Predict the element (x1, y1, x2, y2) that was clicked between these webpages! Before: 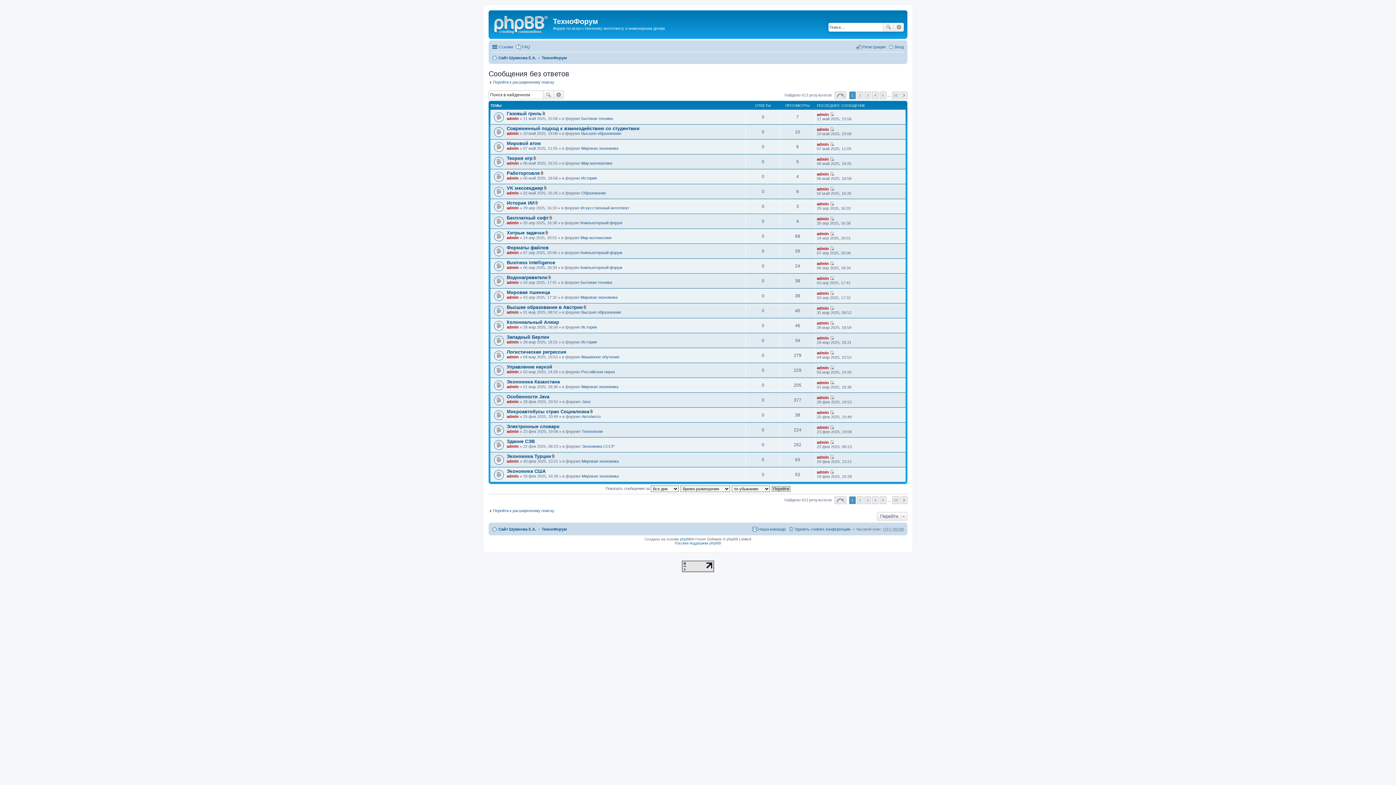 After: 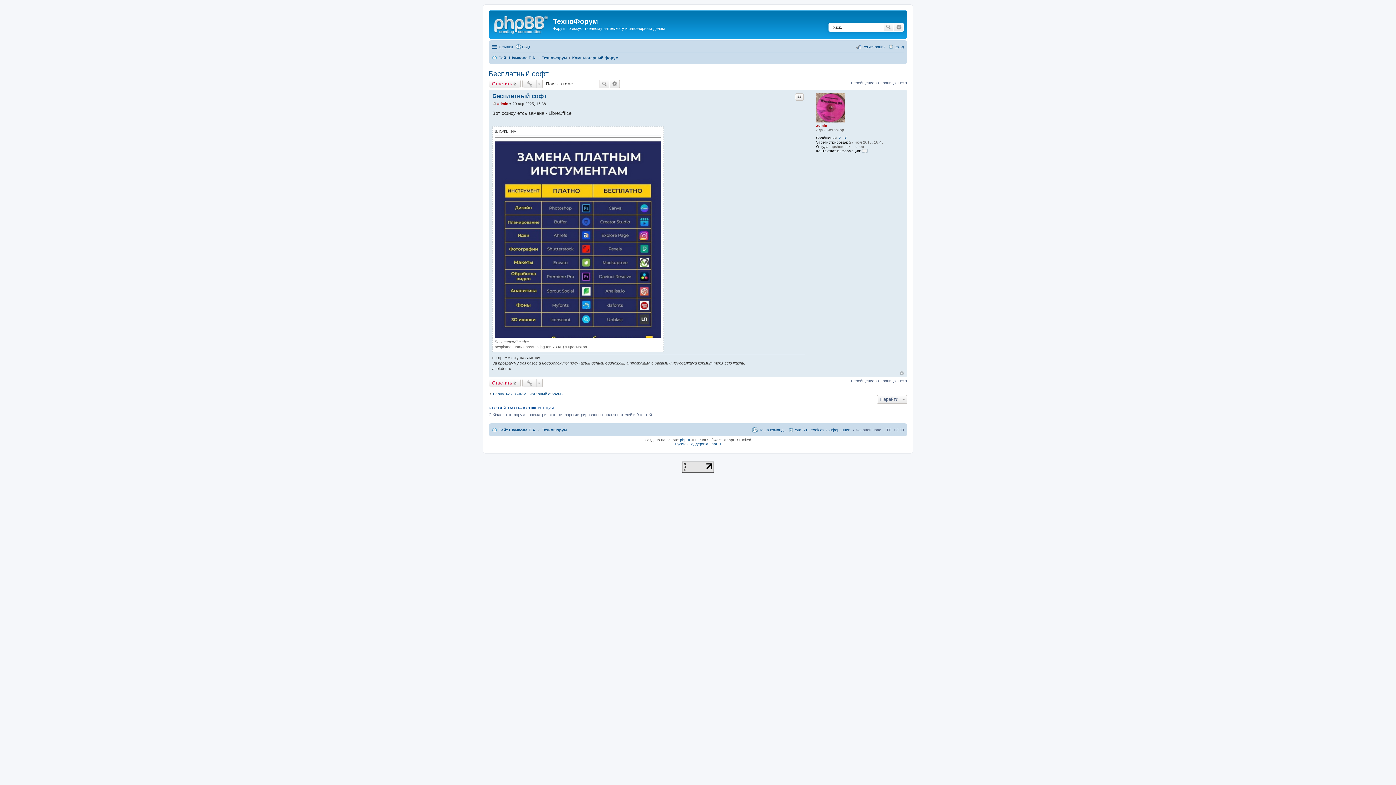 Action: label: Бесплатный софт bbox: (506, 215, 548, 220)